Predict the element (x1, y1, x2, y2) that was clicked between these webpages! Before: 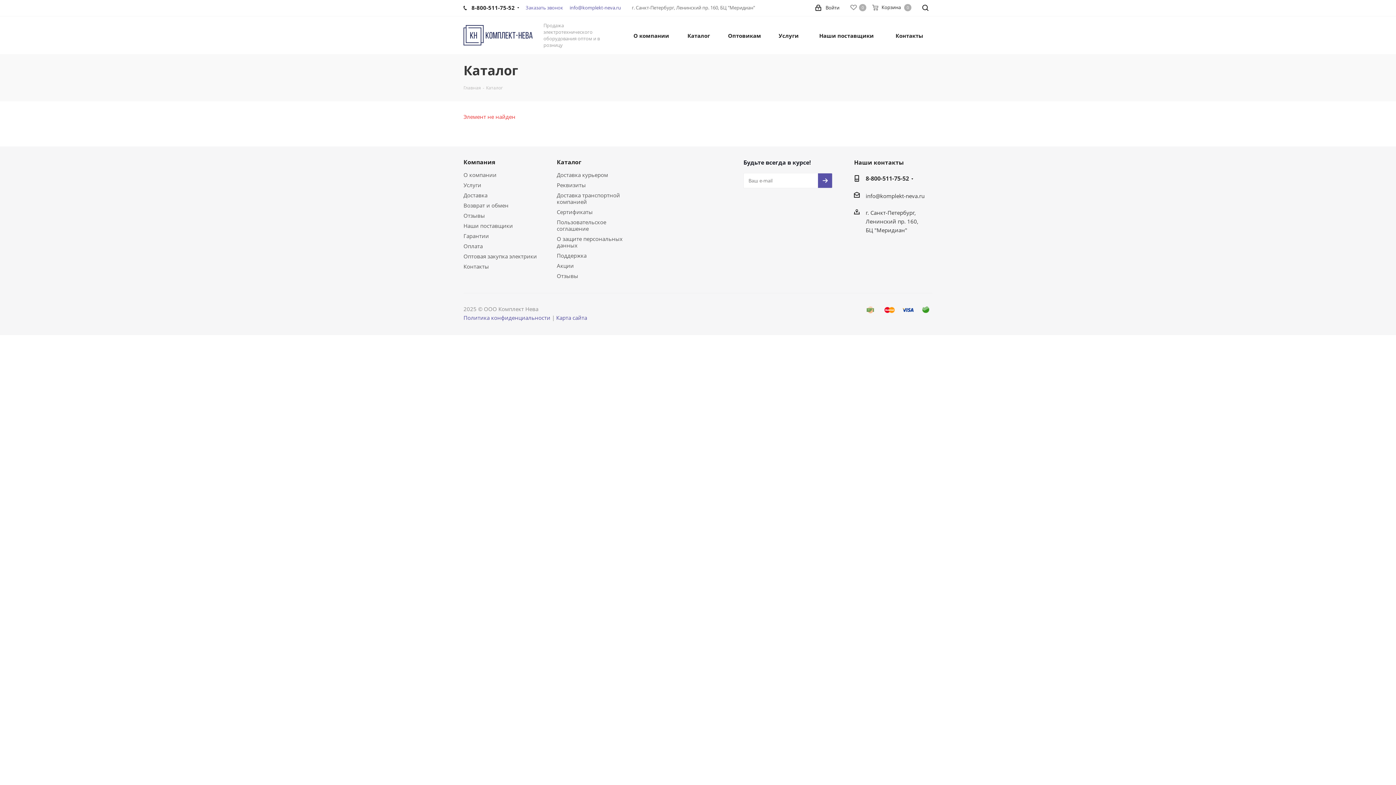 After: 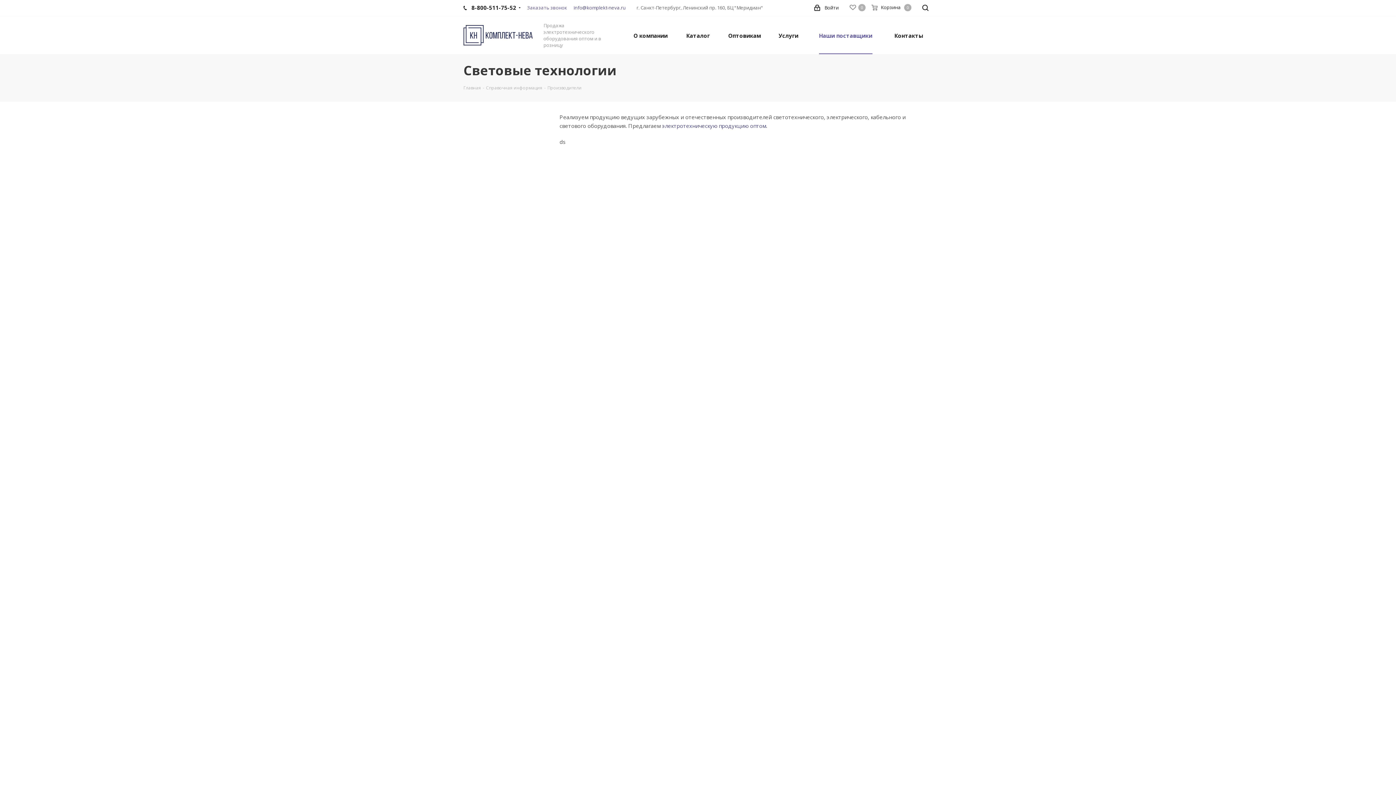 Action: label: Наши поставщики bbox: (463, 222, 513, 229)